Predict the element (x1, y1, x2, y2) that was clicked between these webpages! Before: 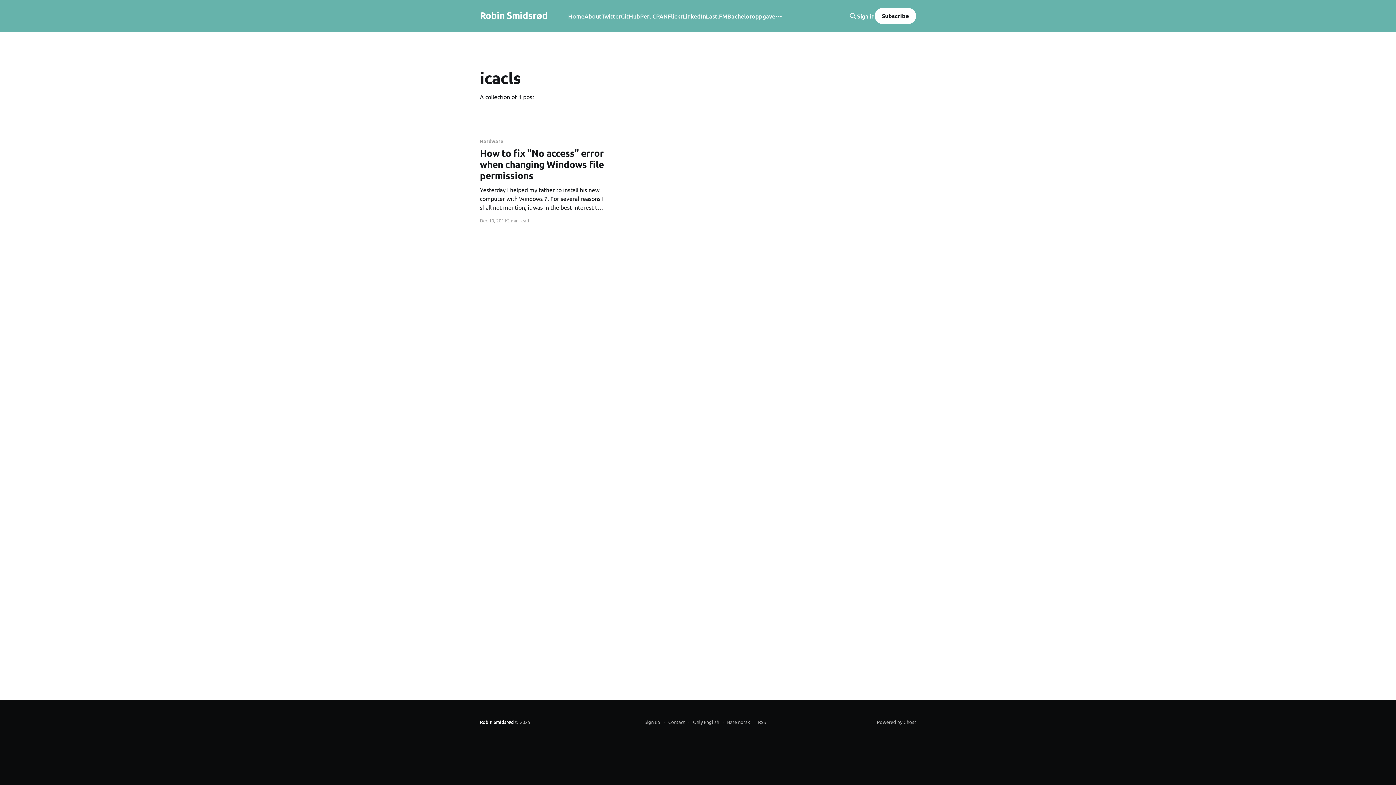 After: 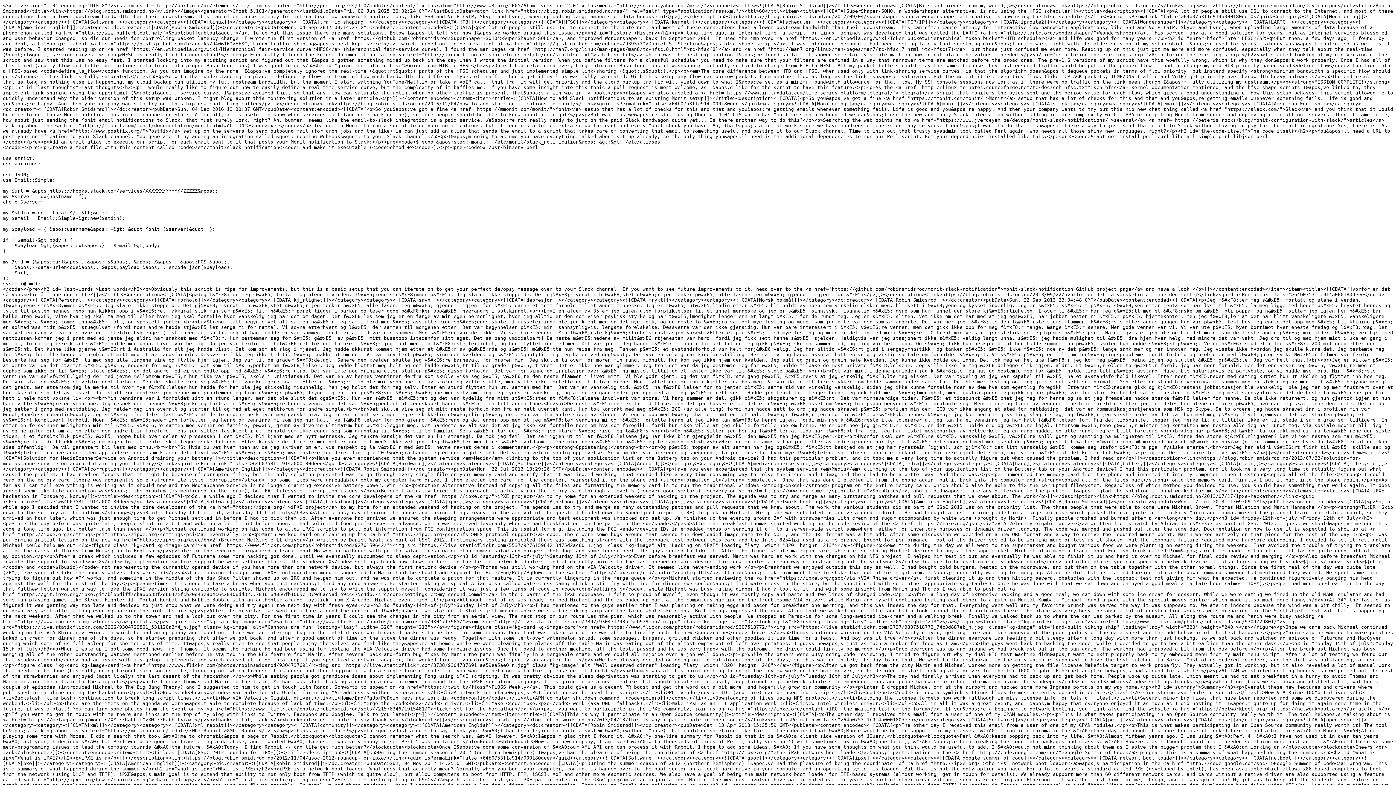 Action: bbox: (753, 717, 766, 727) label: RSS